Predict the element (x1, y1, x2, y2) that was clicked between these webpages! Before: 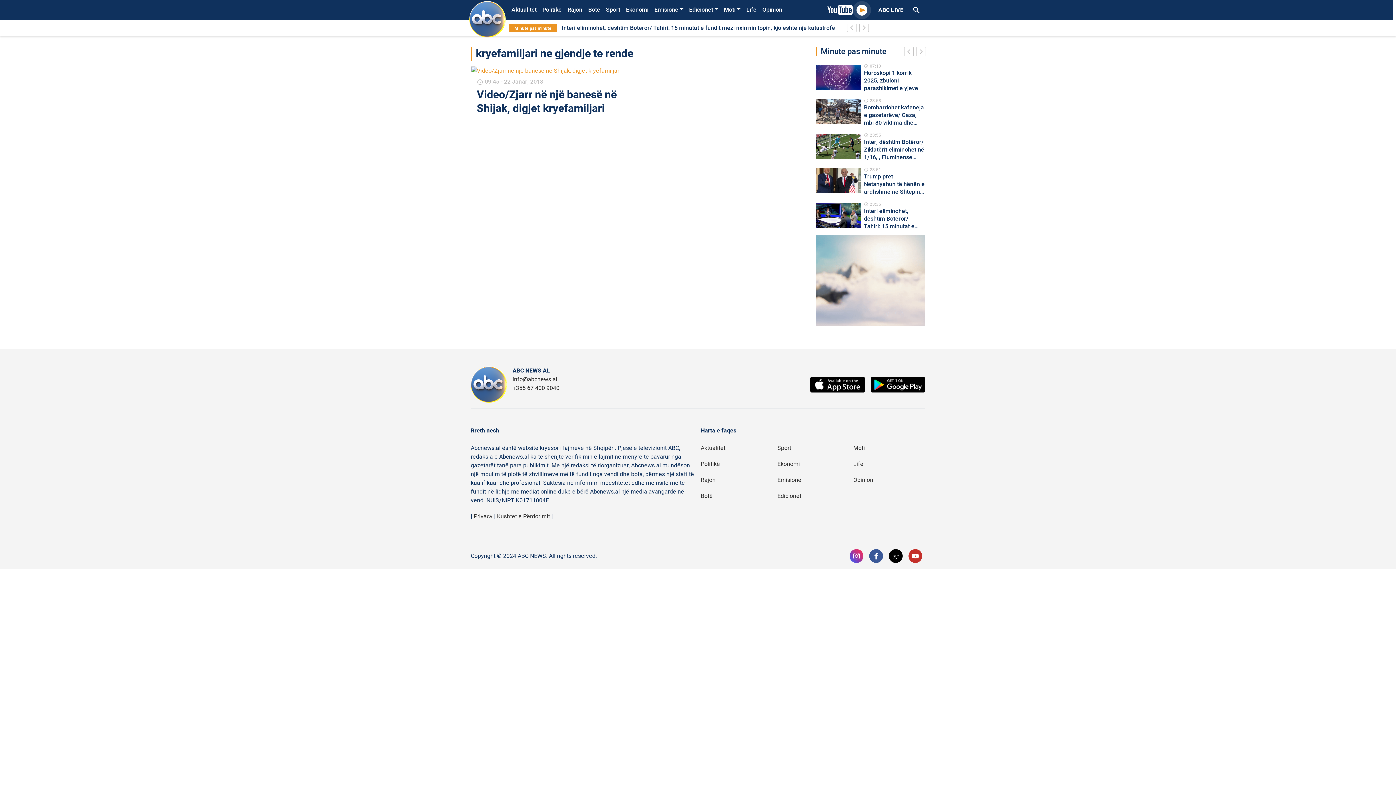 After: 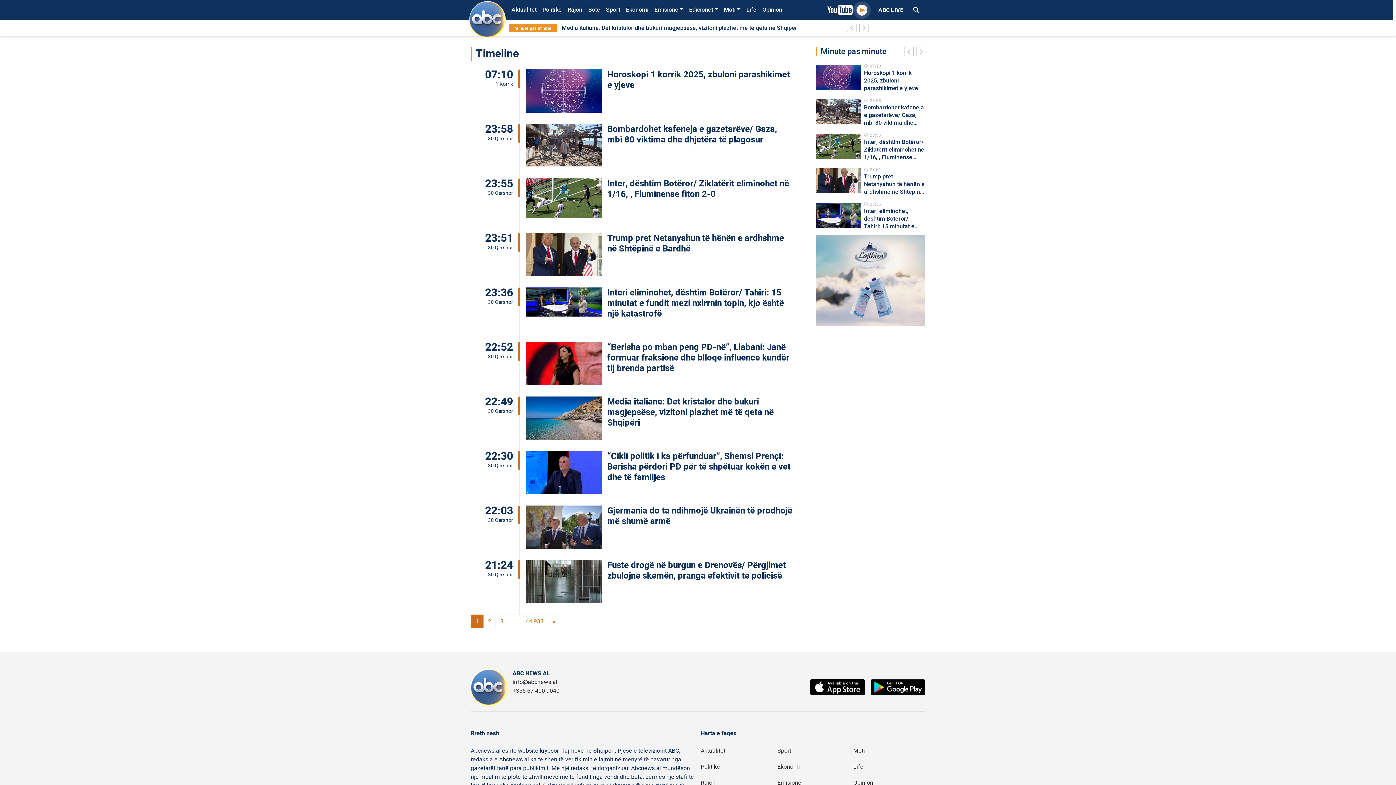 Action: label: Minutë pas minute bbox: (509, 23, 557, 32)